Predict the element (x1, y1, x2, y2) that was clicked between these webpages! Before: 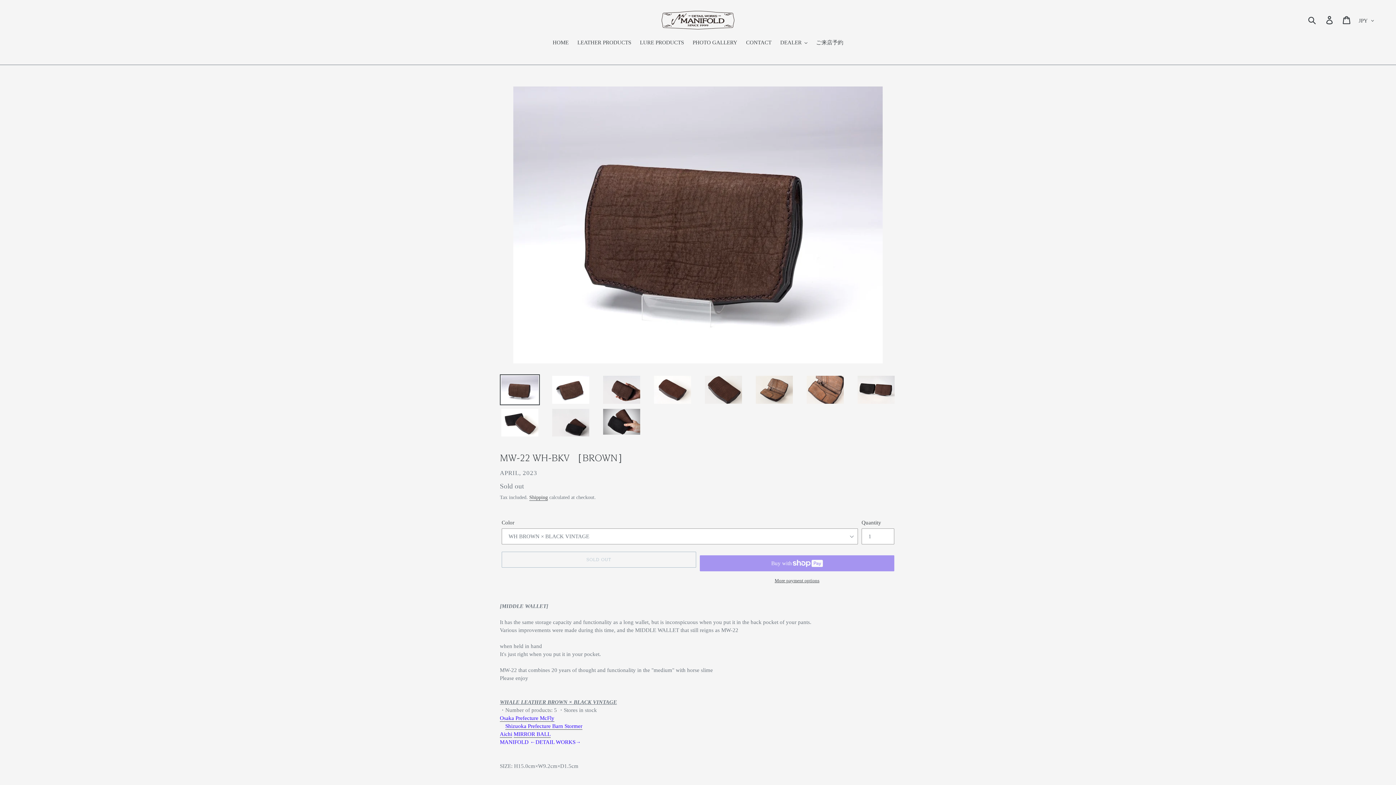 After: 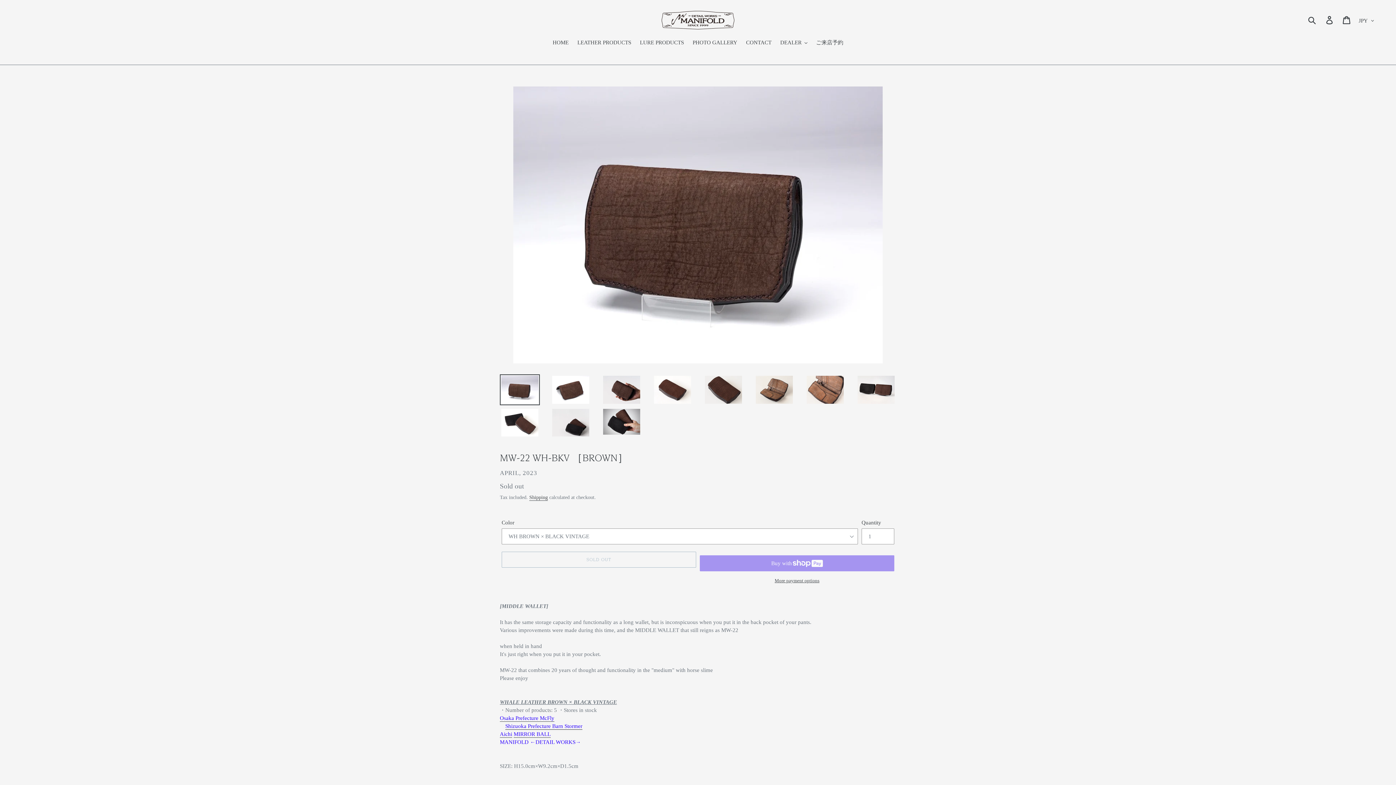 Action: label: Shizuoka Prefecture Barn Stormer bbox: (505, 723, 582, 730)